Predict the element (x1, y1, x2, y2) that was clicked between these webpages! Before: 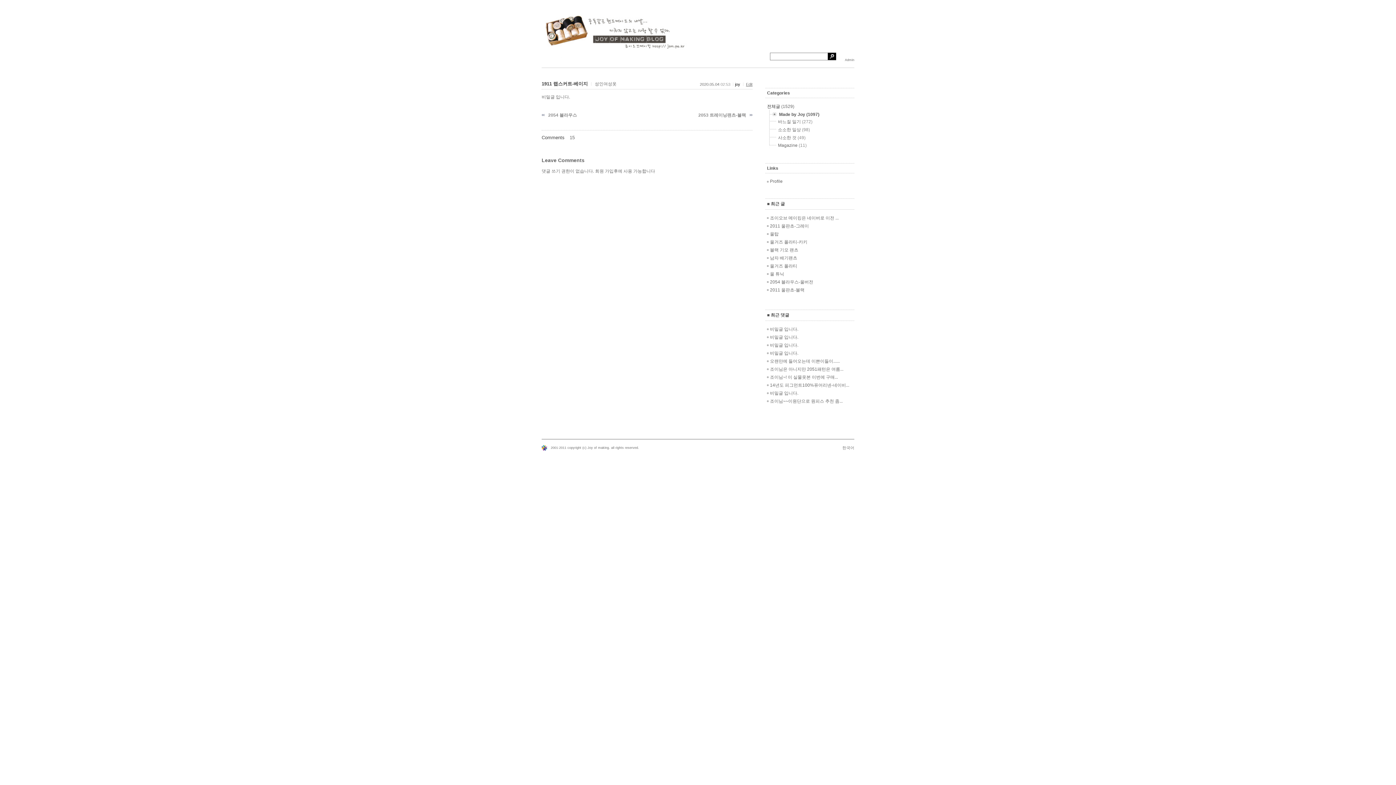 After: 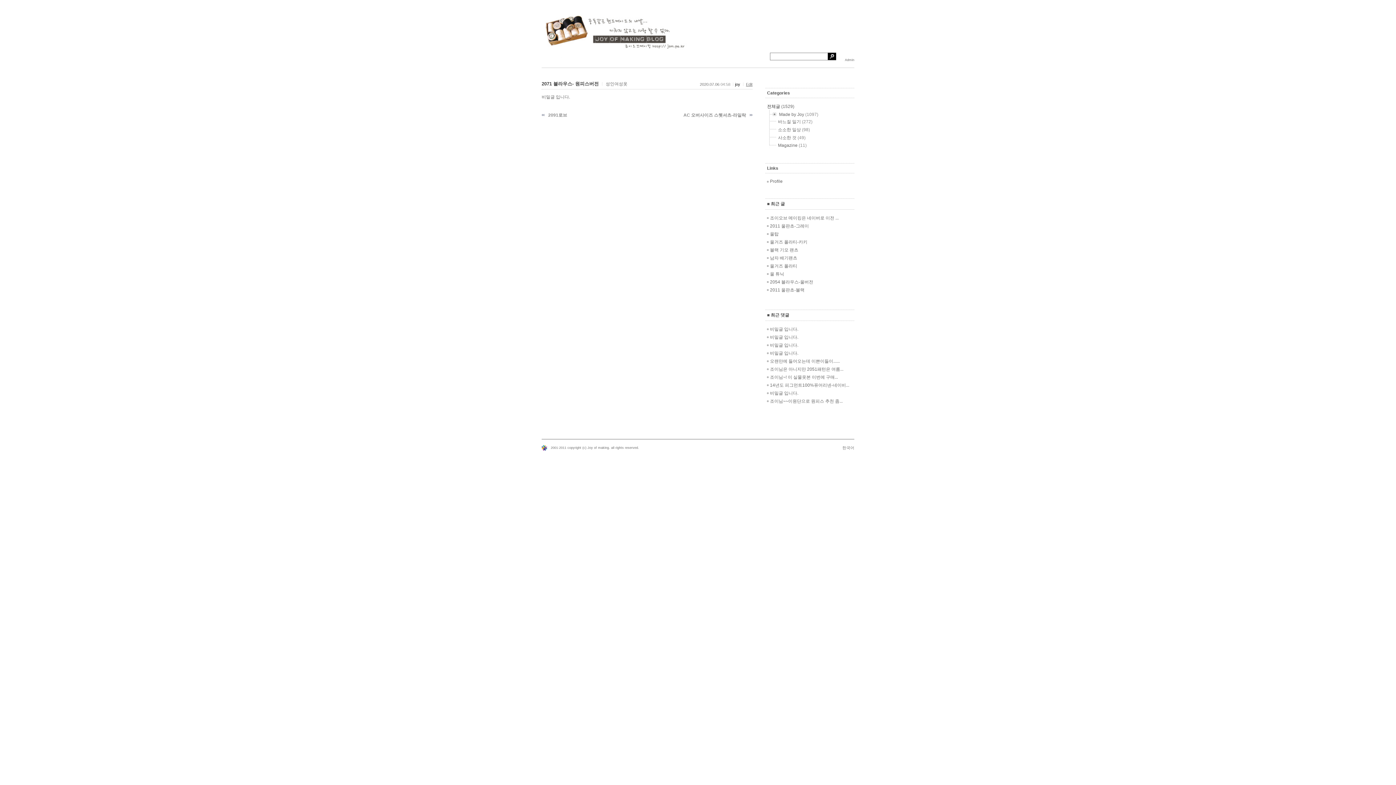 Action: bbox: (770, 366, 843, 372) label: 조이님은 아니지만 2051패턴은 여름...